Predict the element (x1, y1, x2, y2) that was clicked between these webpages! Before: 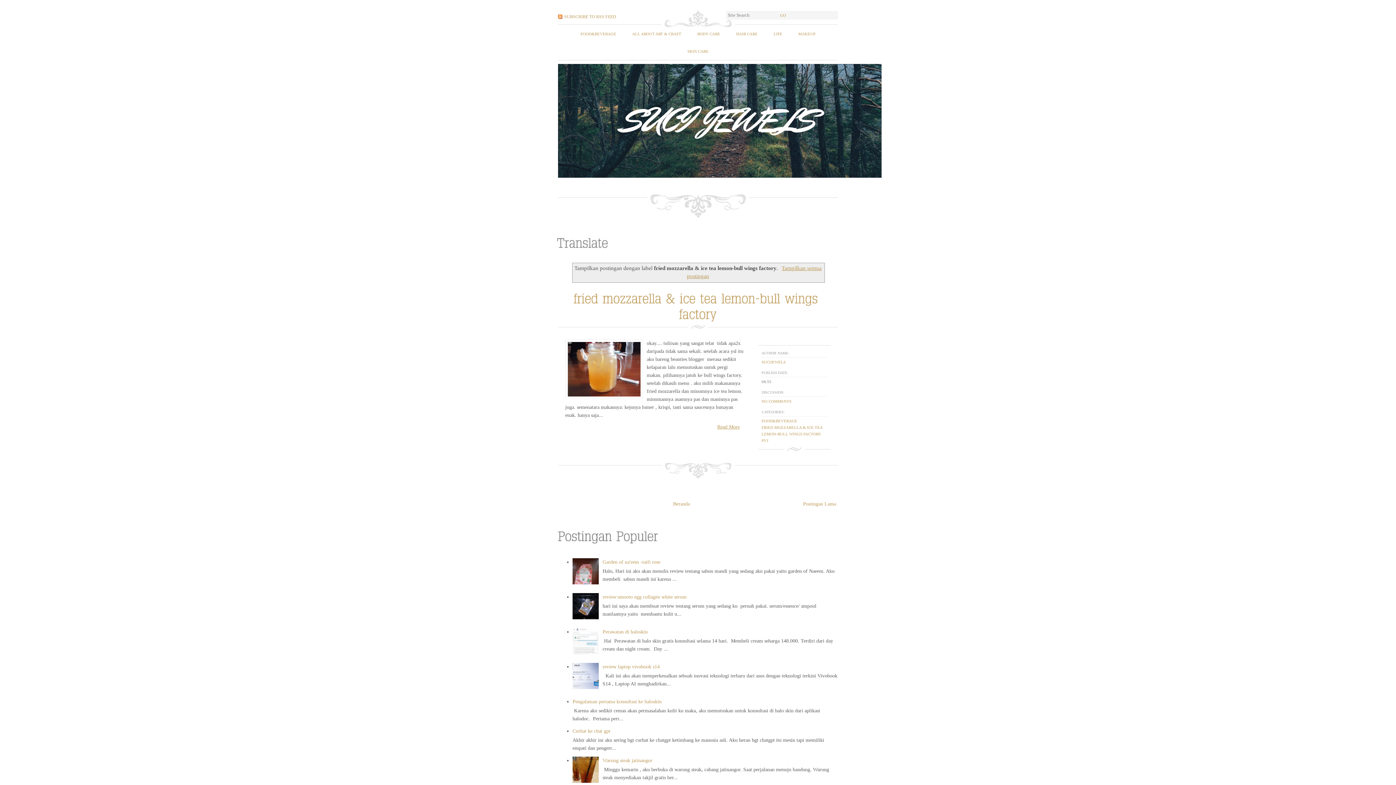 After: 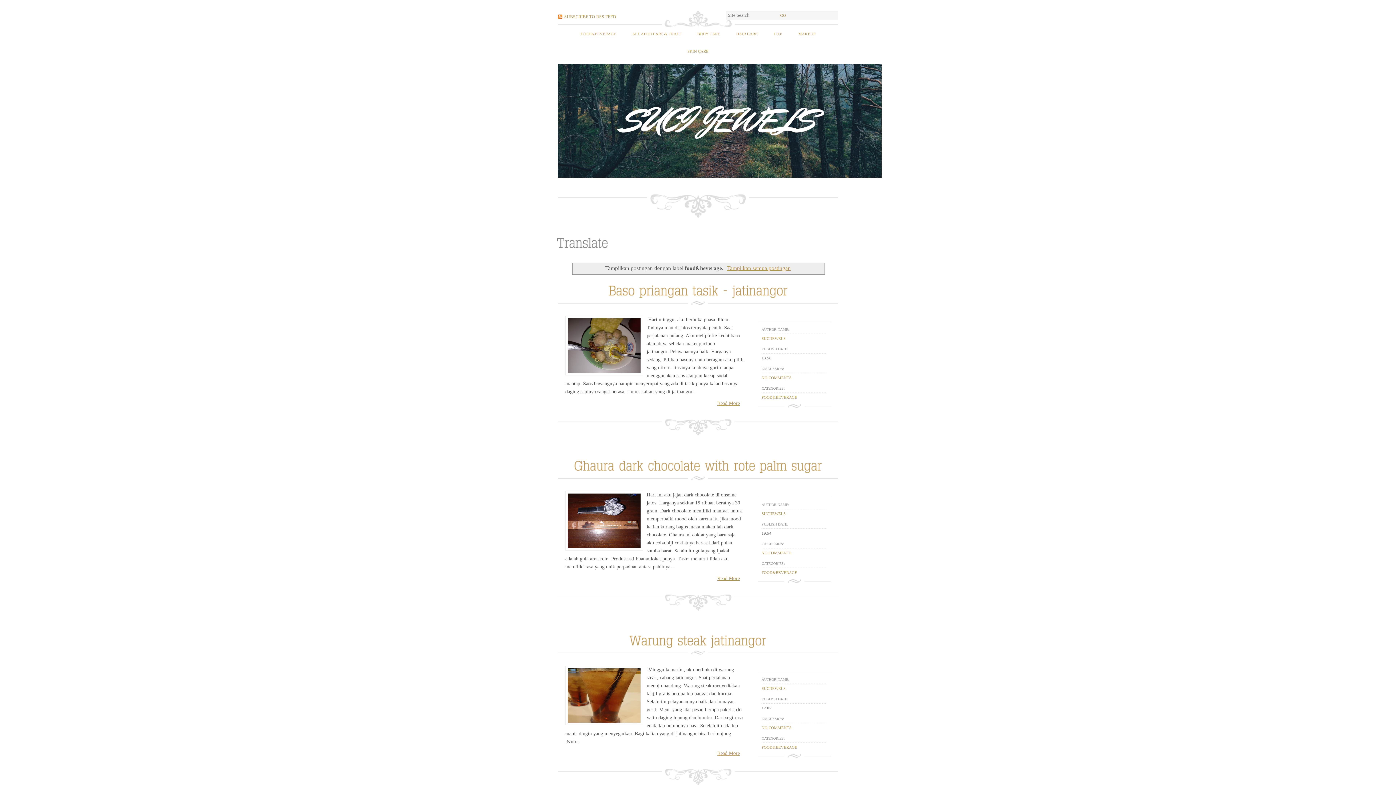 Action: label: FOOD&BEVERAGE bbox: (761, 418, 797, 423)